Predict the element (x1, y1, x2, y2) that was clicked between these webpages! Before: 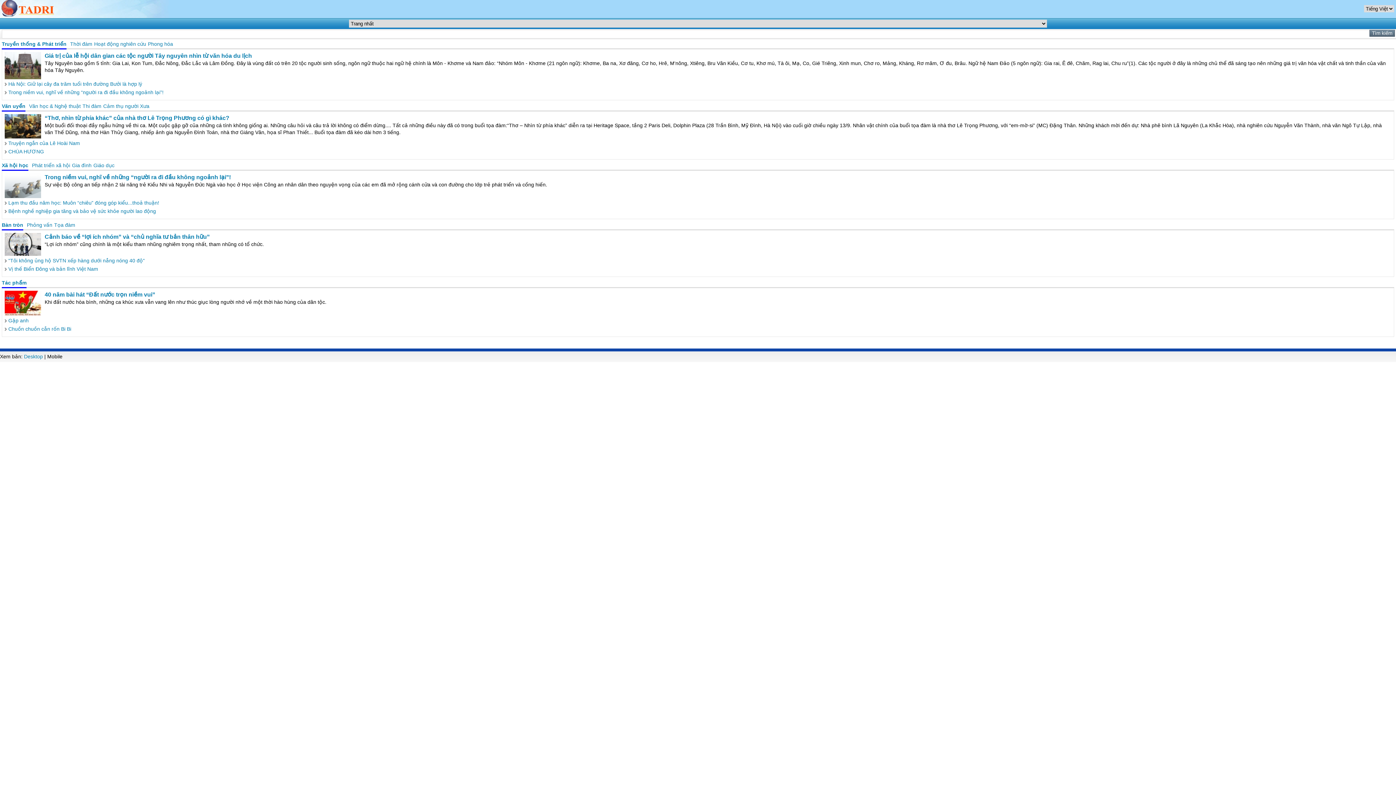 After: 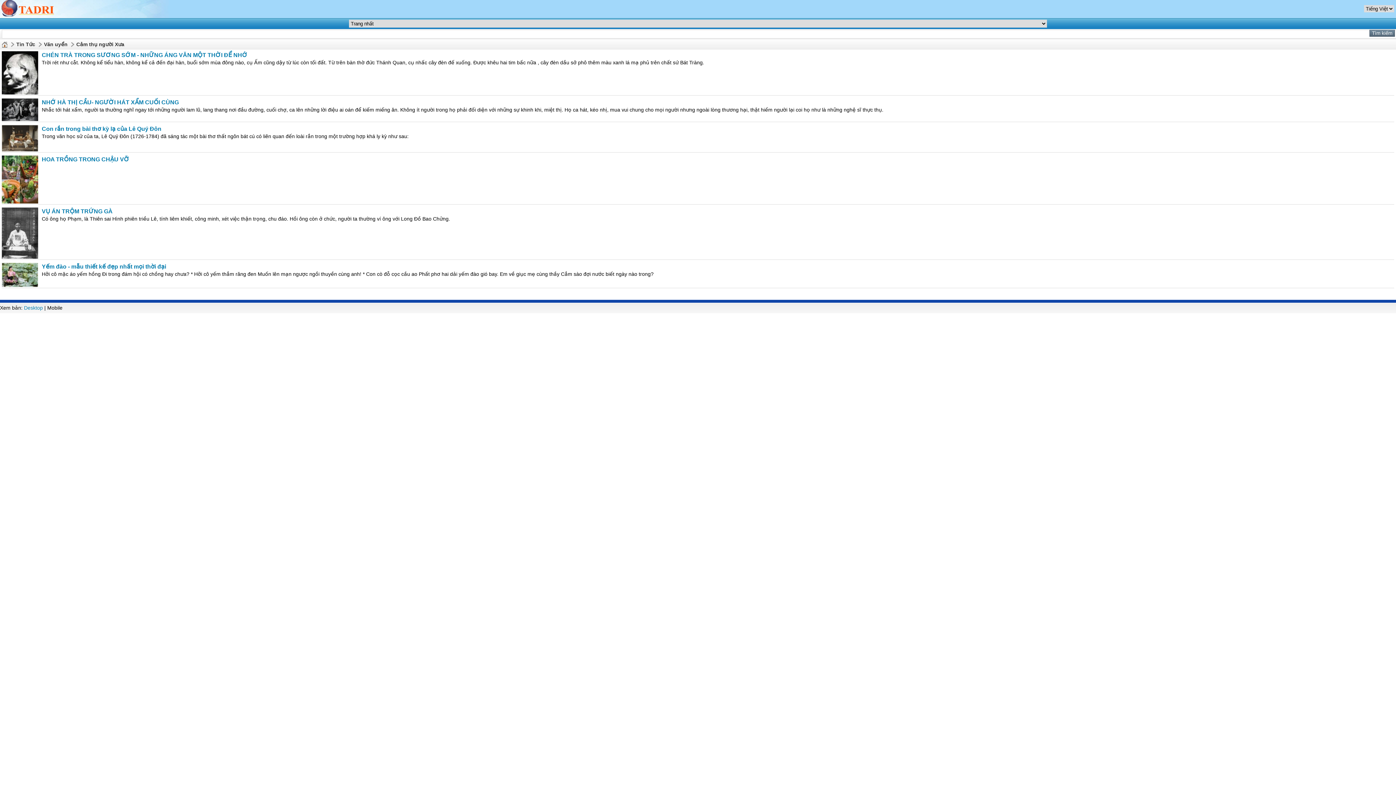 Action: label: Cảm thụ người Xưa bbox: (103, 103, 149, 109)